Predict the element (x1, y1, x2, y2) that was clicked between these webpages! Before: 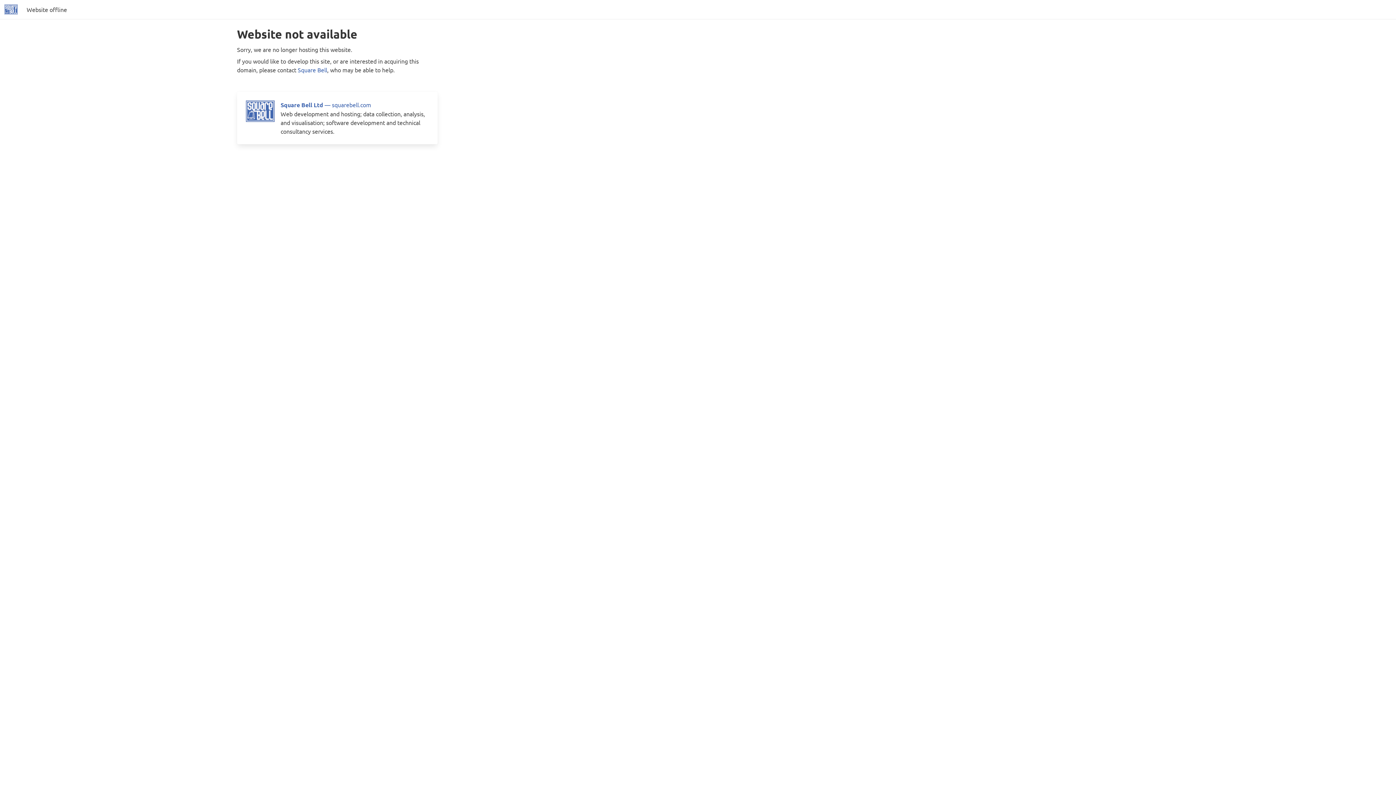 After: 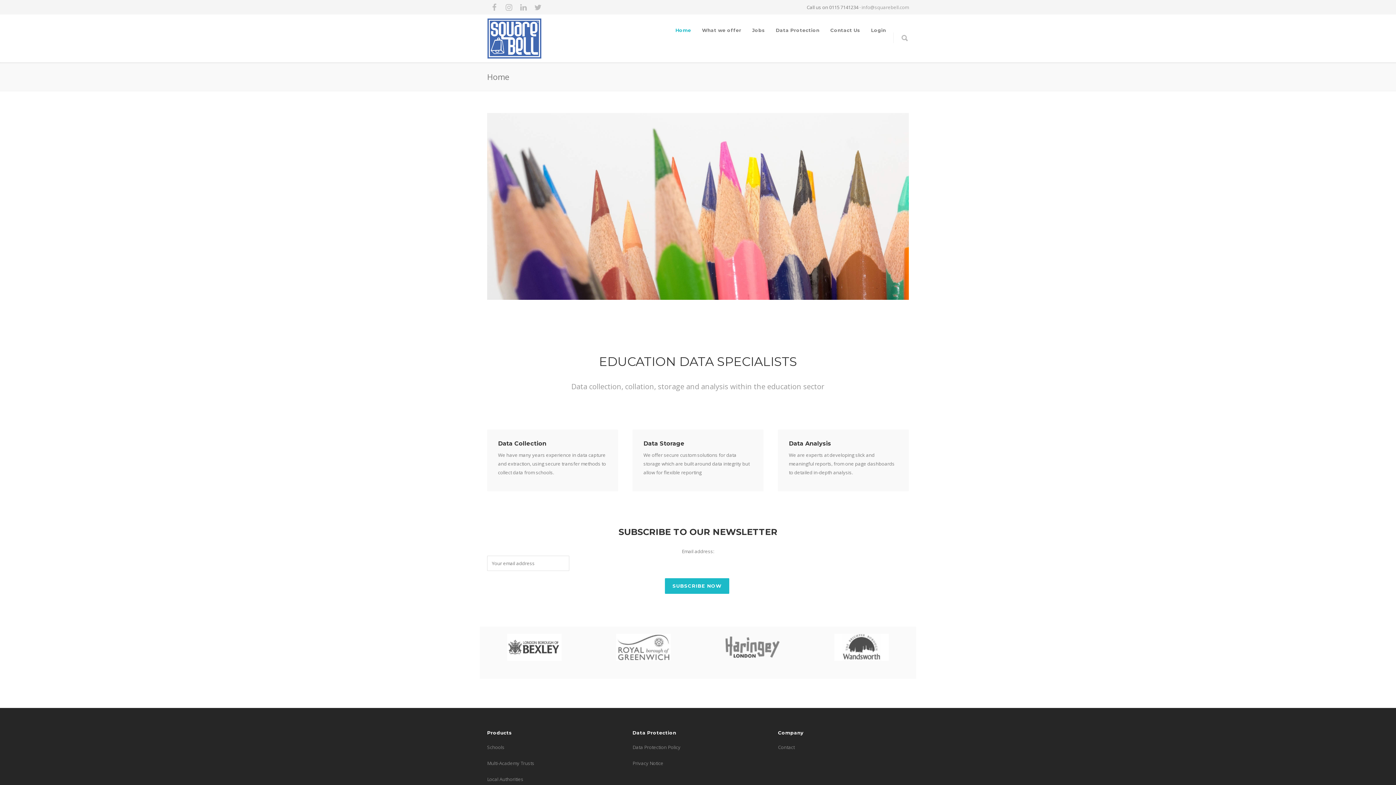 Action: label: squarebell.com bbox: (331, 101, 371, 108)